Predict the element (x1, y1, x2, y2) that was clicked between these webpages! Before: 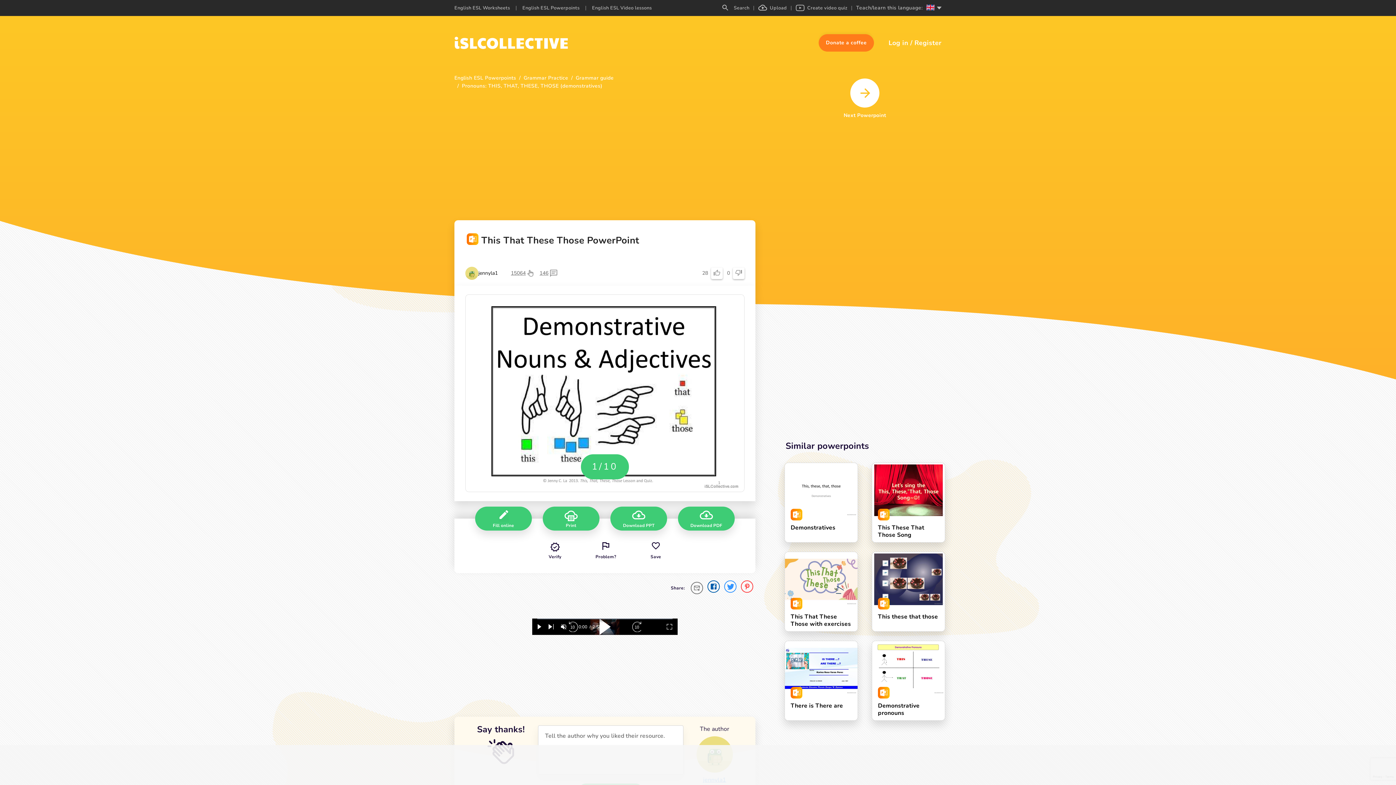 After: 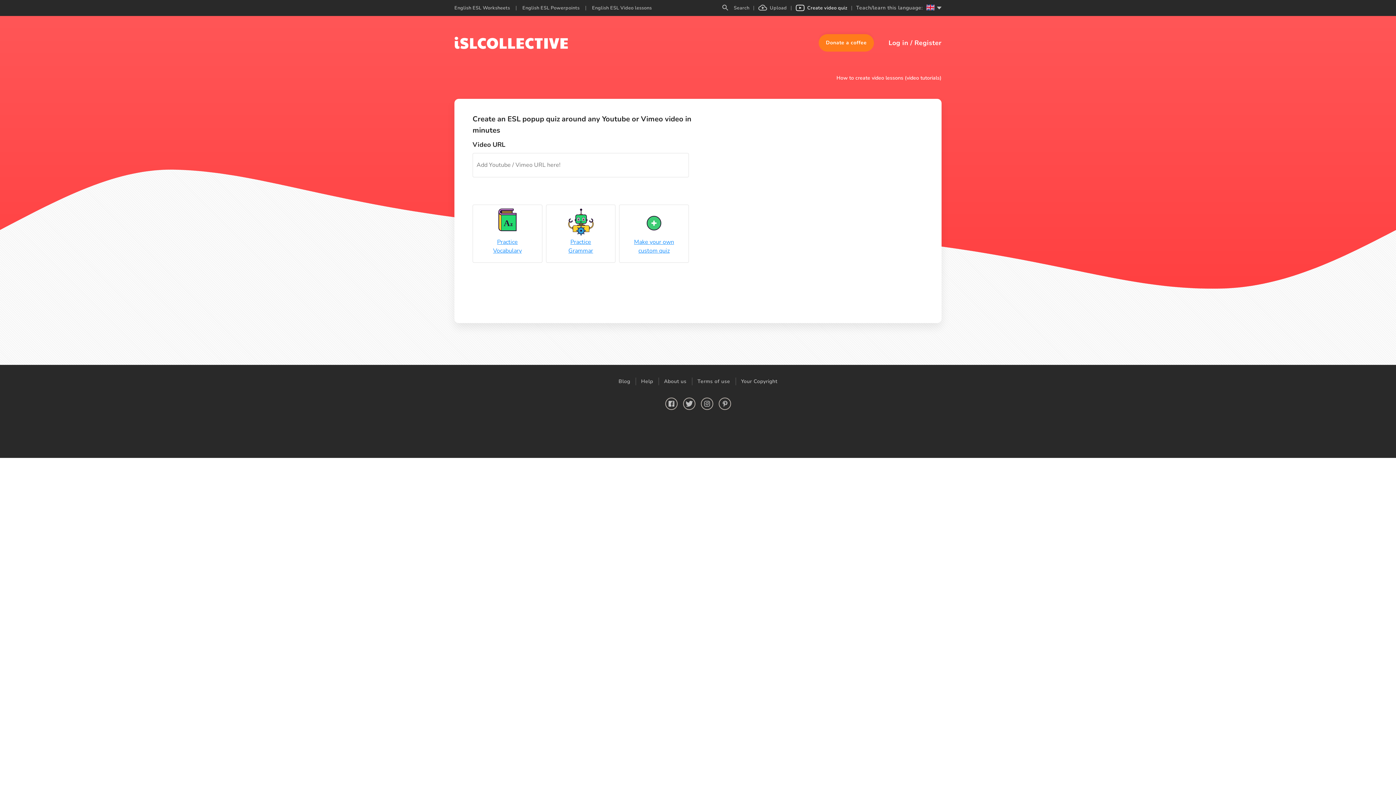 Action: label: Create video quiz bbox: (795, 4, 847, 11)